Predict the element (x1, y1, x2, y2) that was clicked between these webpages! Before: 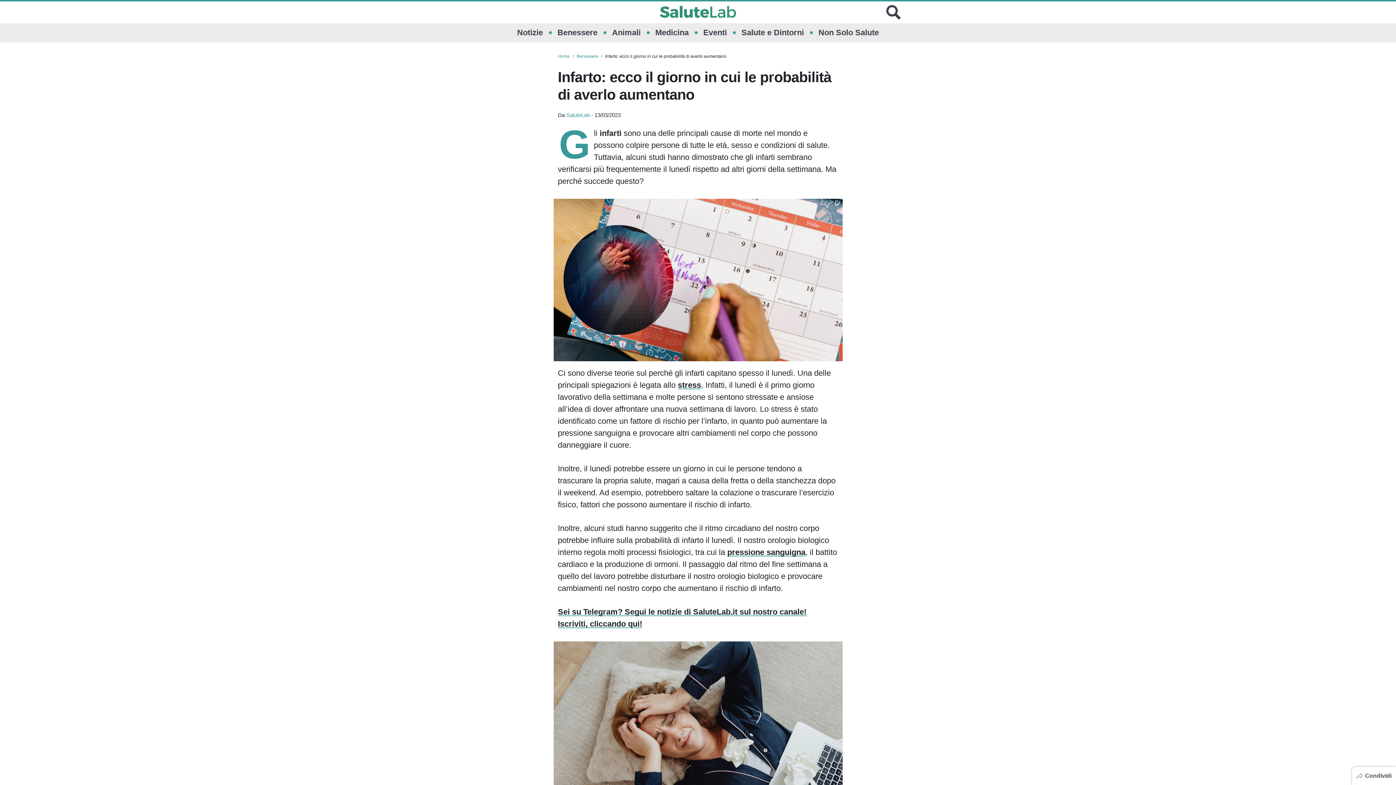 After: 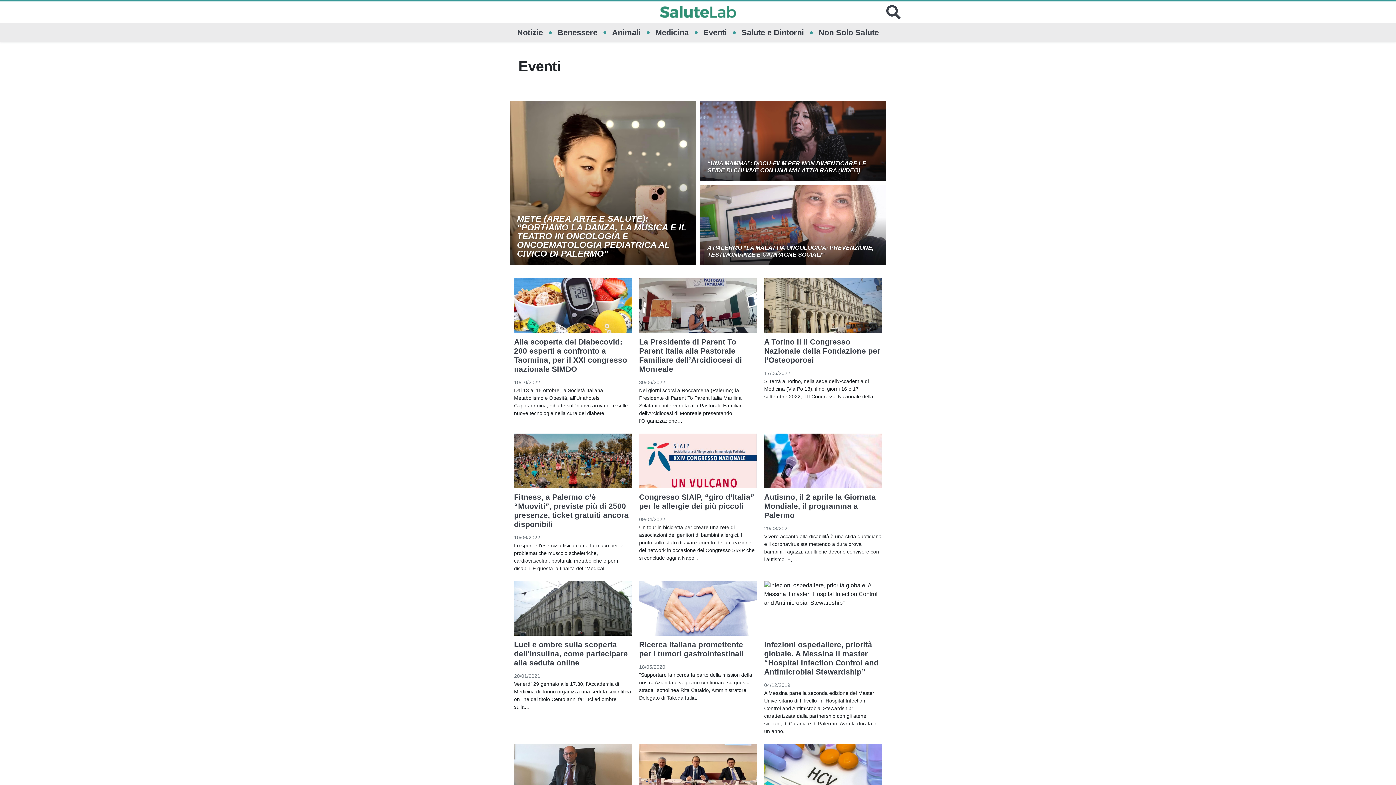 Action: bbox: (703, 23, 727, 42) label: Eventi